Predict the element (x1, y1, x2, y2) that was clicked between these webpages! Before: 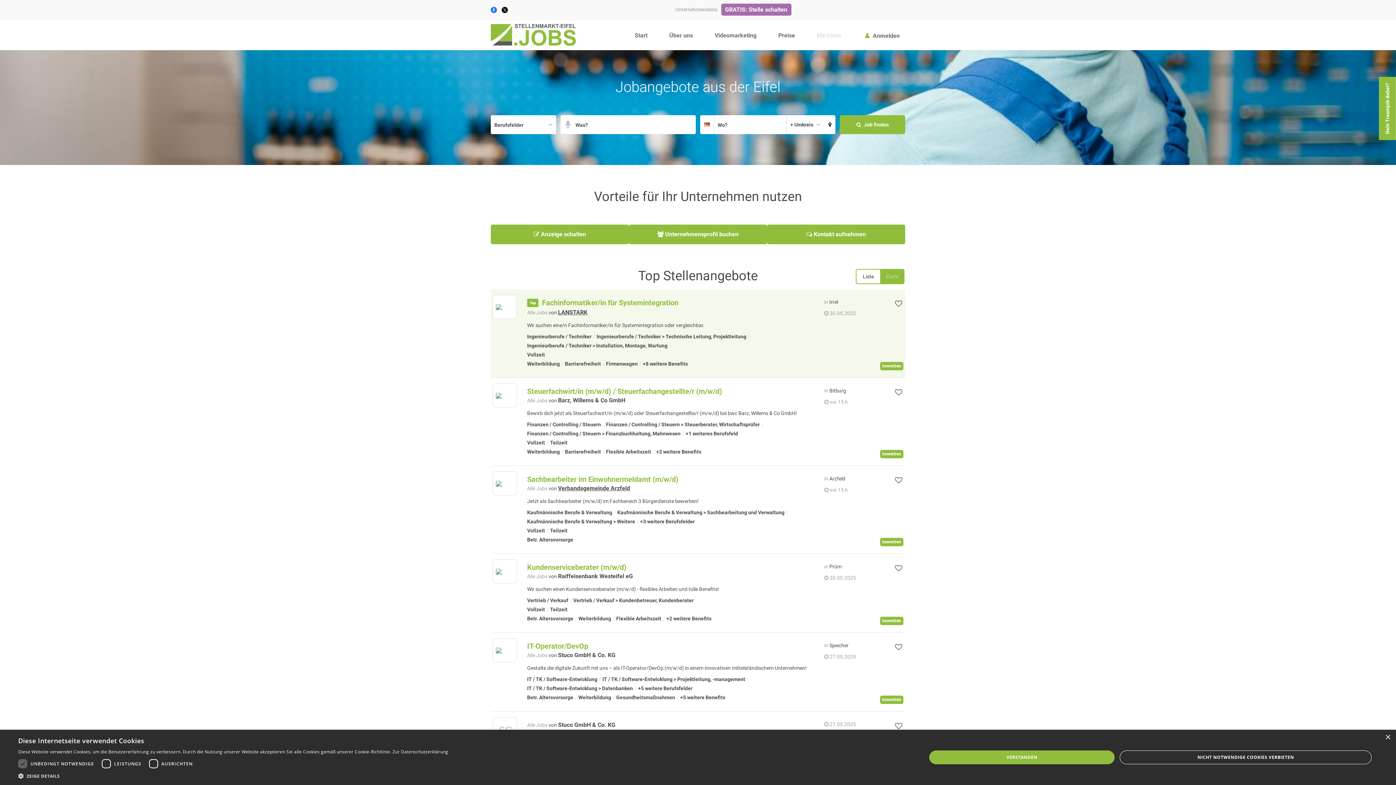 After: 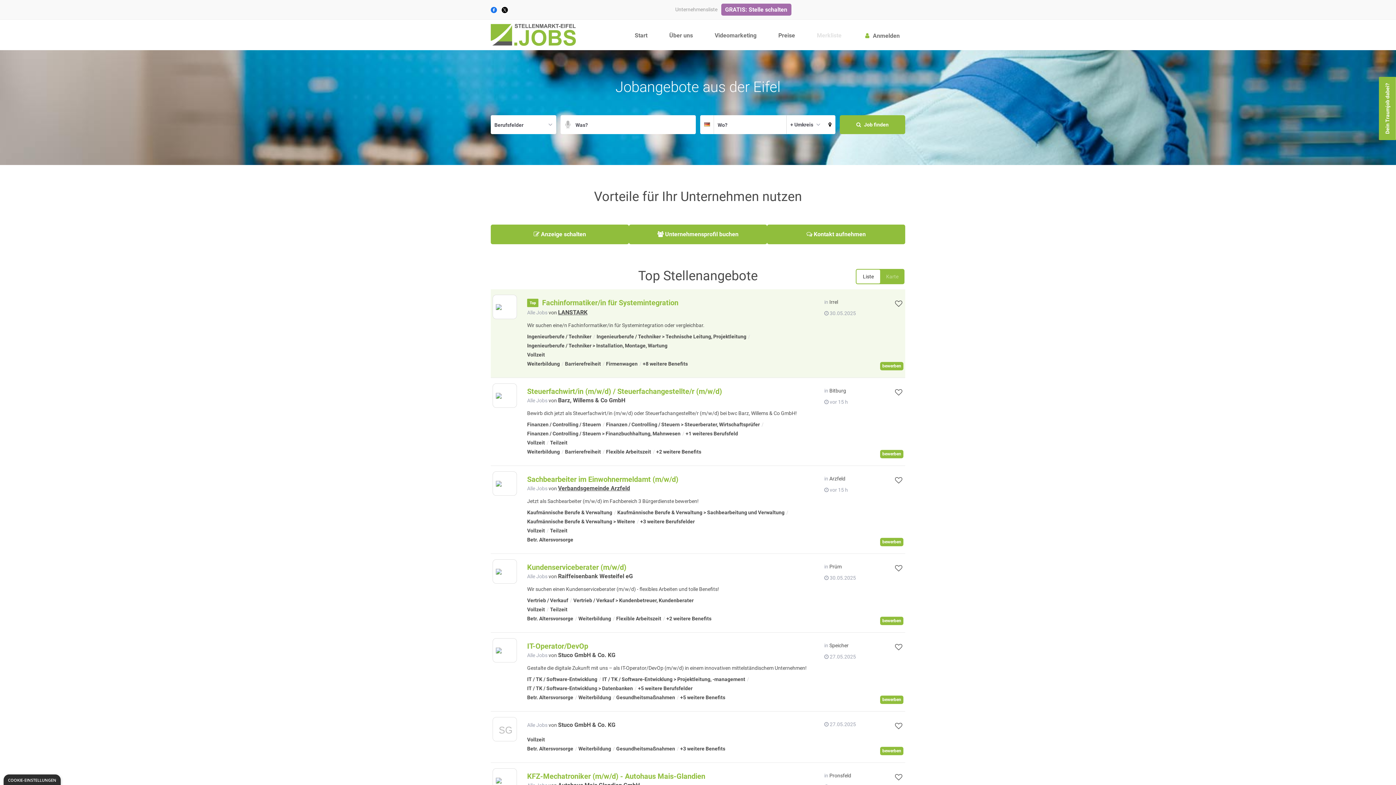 Action: bbox: (1120, 750, 1372, 764) label: NICHT NOTWENDIGE COOKIES VERBIETEN